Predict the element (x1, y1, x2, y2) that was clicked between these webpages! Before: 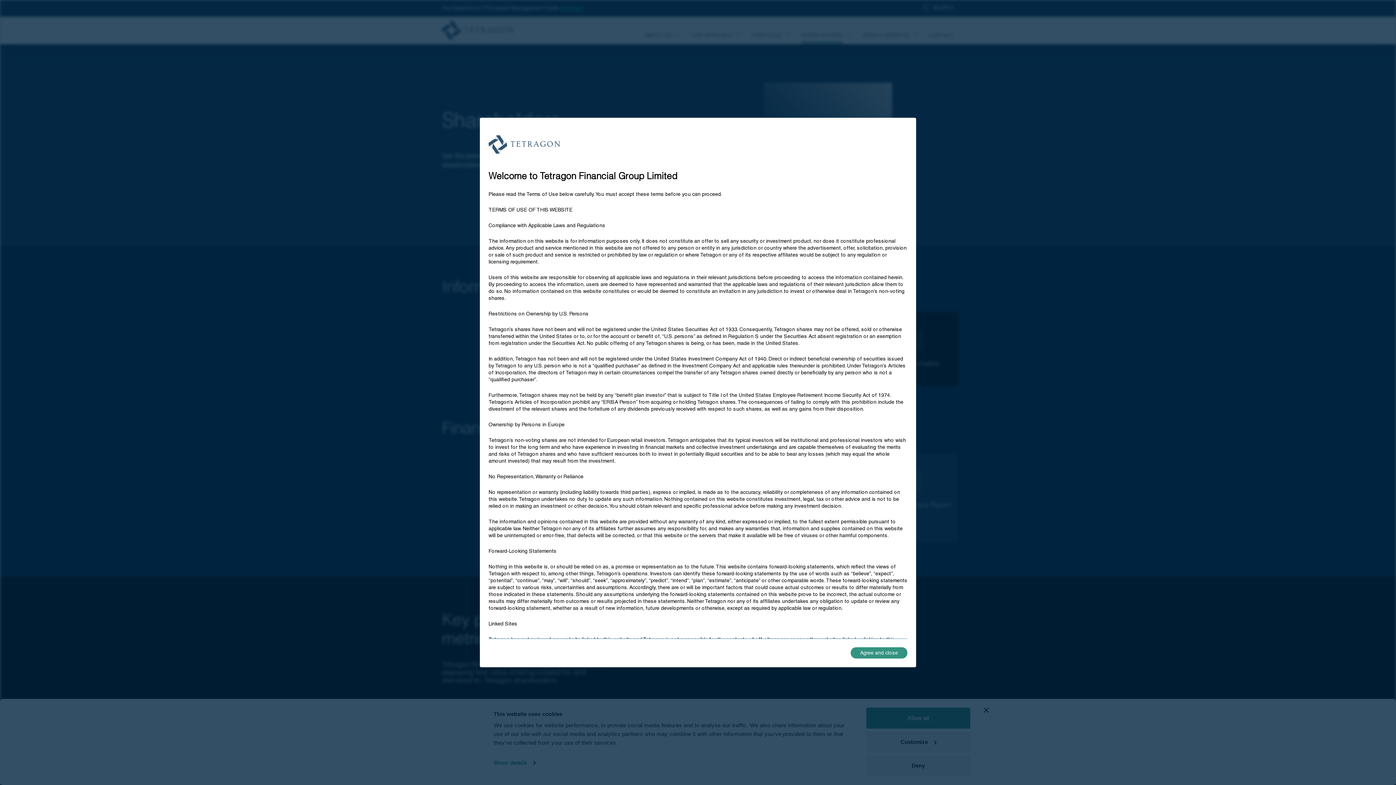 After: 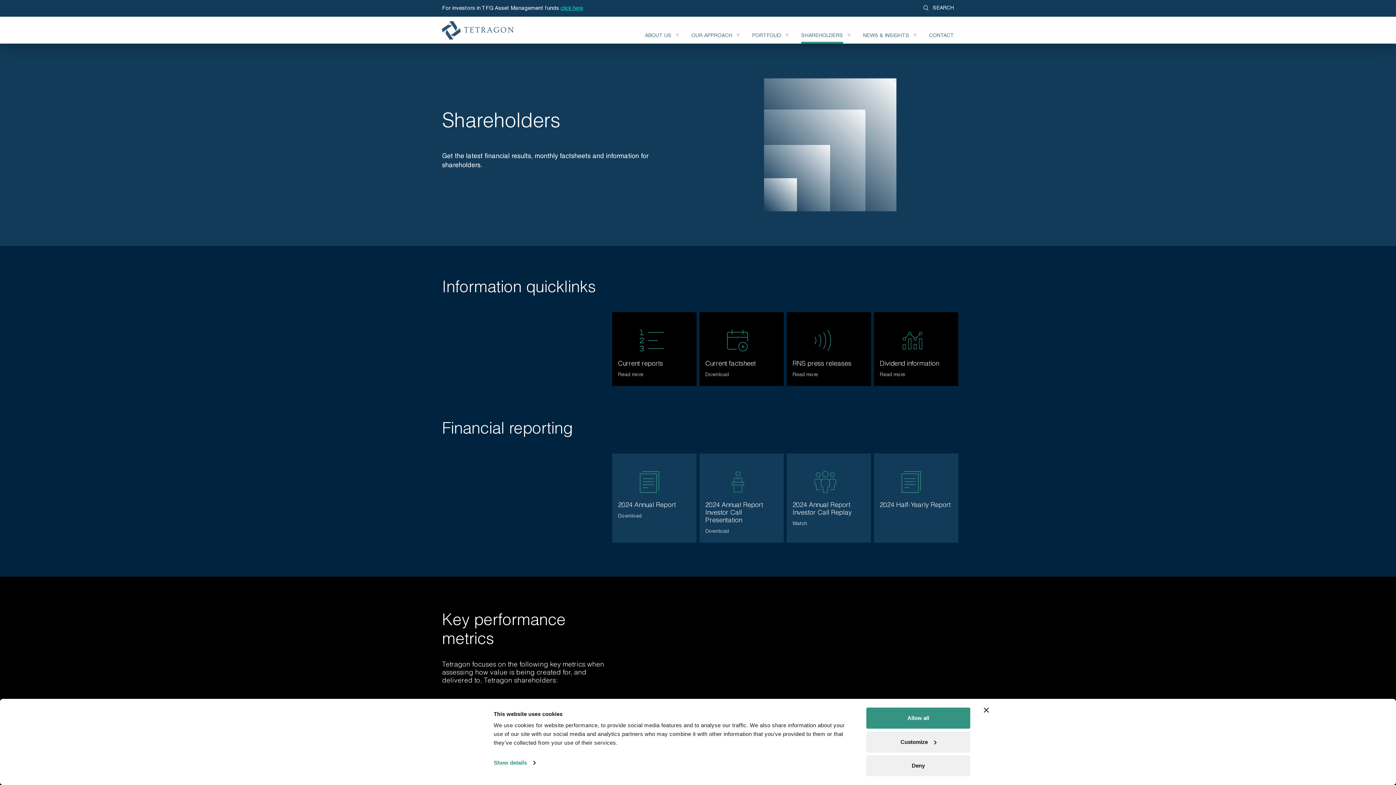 Action: bbox: (850, 647, 907, 658) label: Agree and close